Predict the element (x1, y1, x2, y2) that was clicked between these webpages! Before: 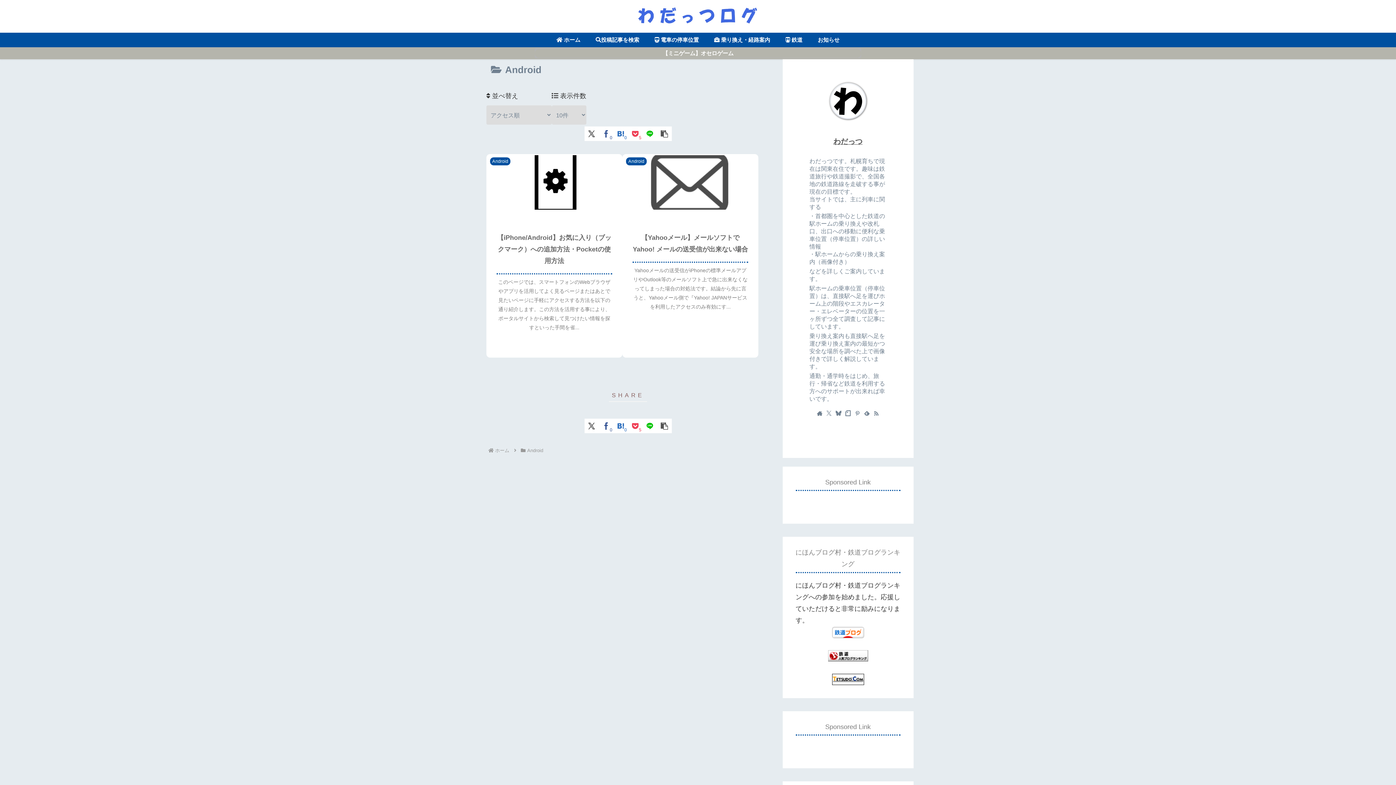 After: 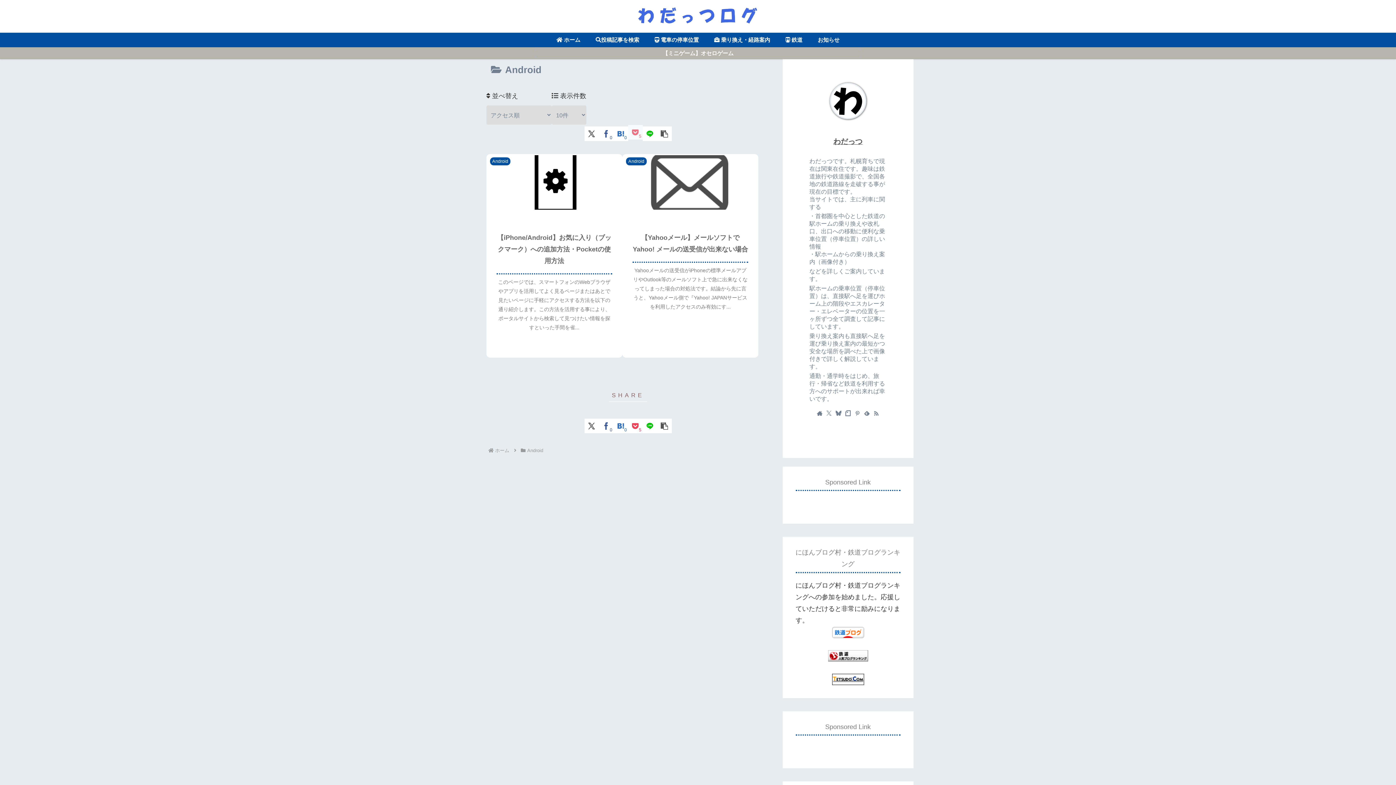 Action: bbox: (628, 126, 642, 141) label: Pocketに保存